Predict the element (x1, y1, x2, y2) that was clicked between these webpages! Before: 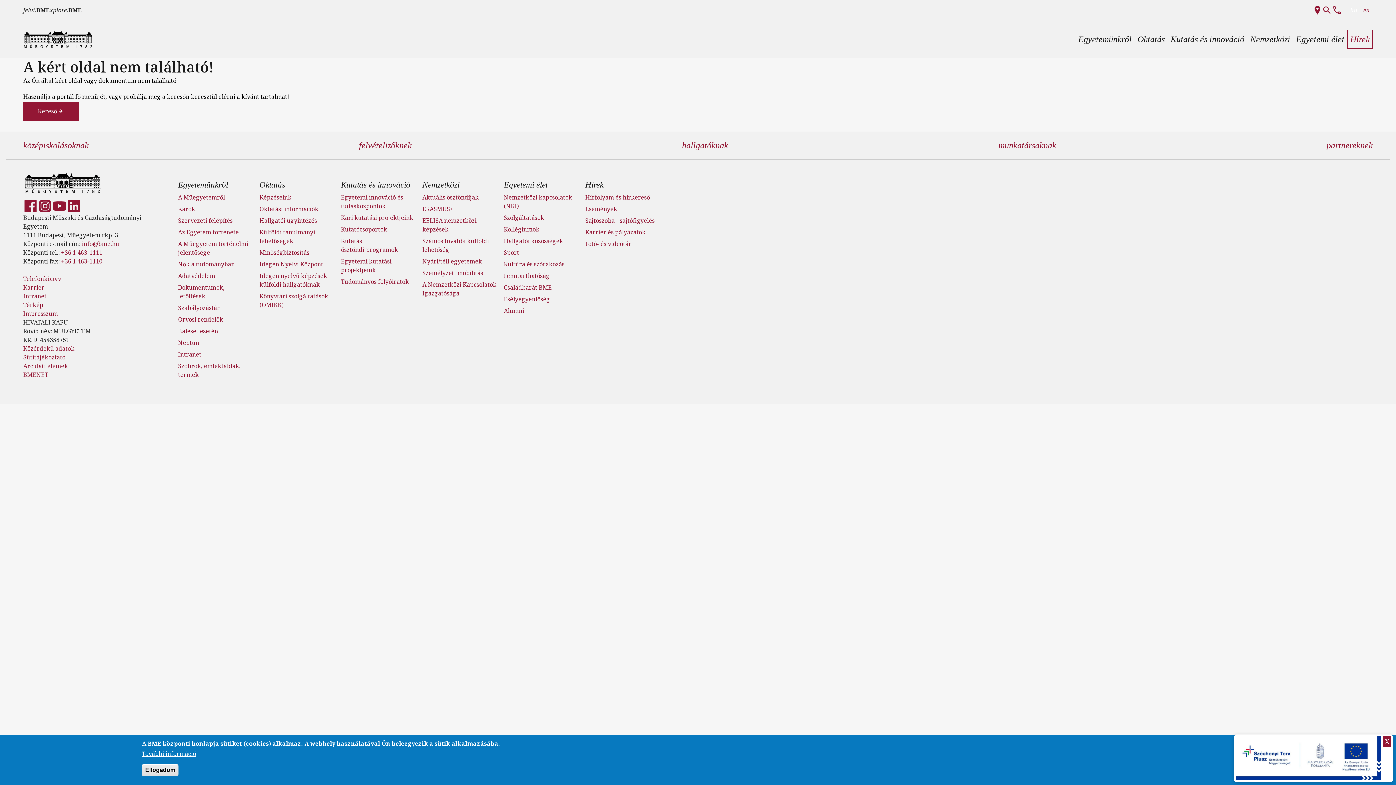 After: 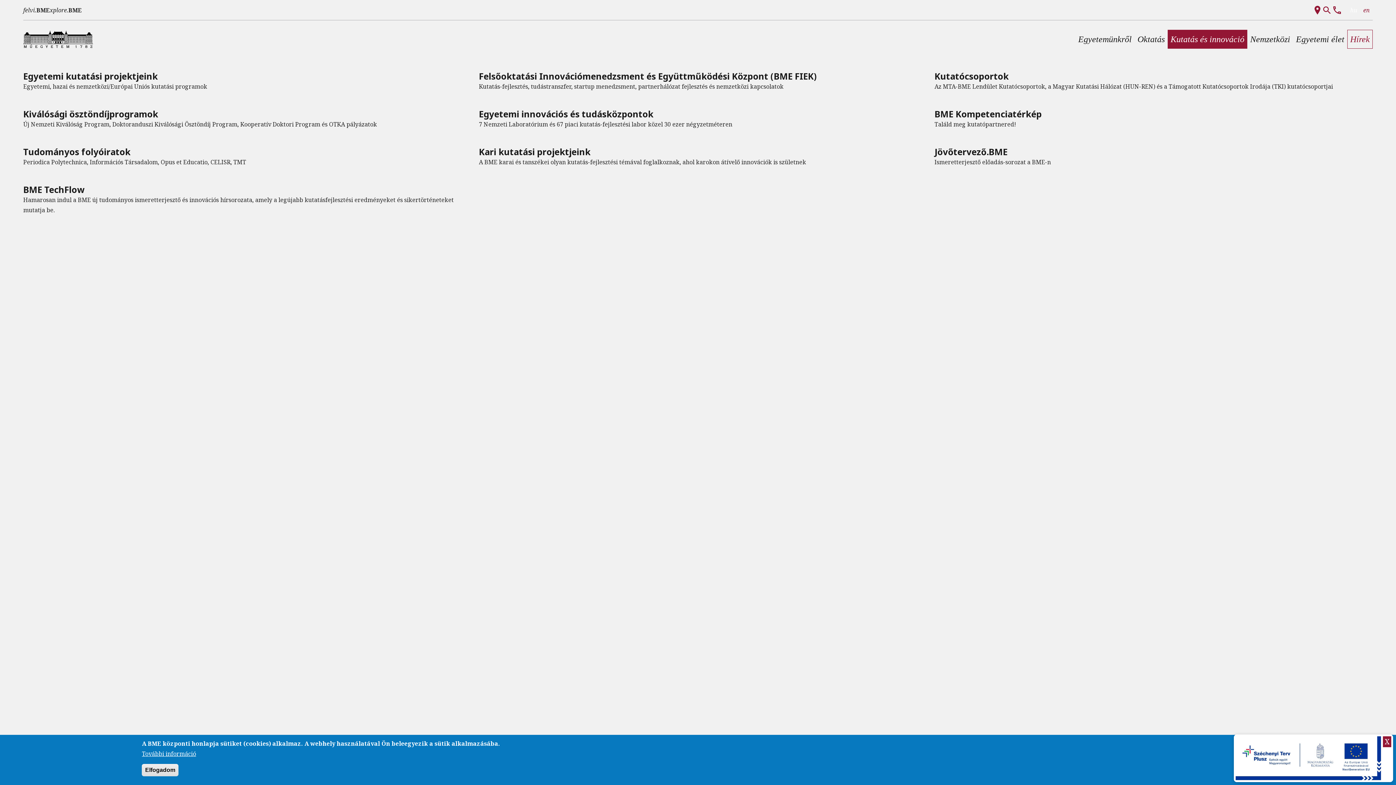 Action: bbox: (1168, 29, 1247, 48) label: Kutatás és innováció